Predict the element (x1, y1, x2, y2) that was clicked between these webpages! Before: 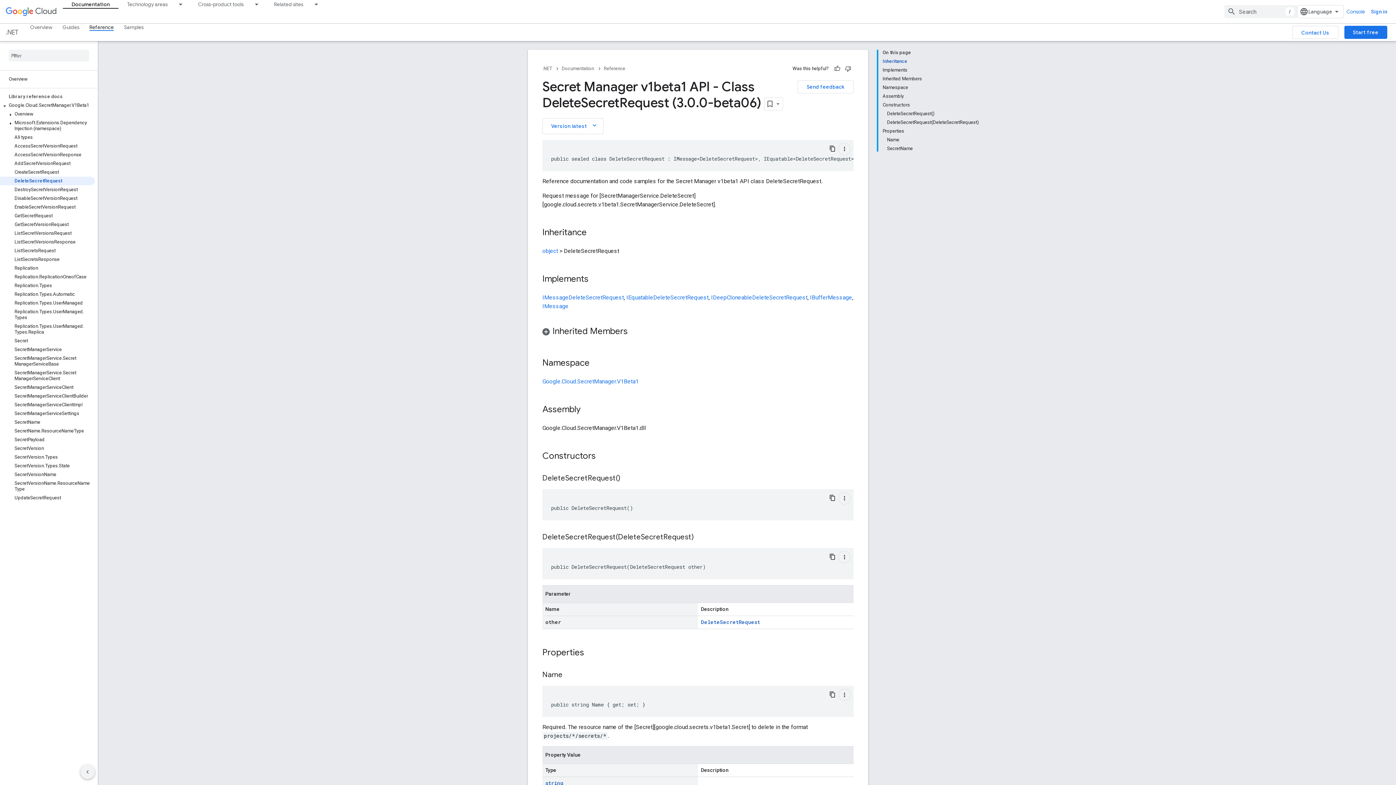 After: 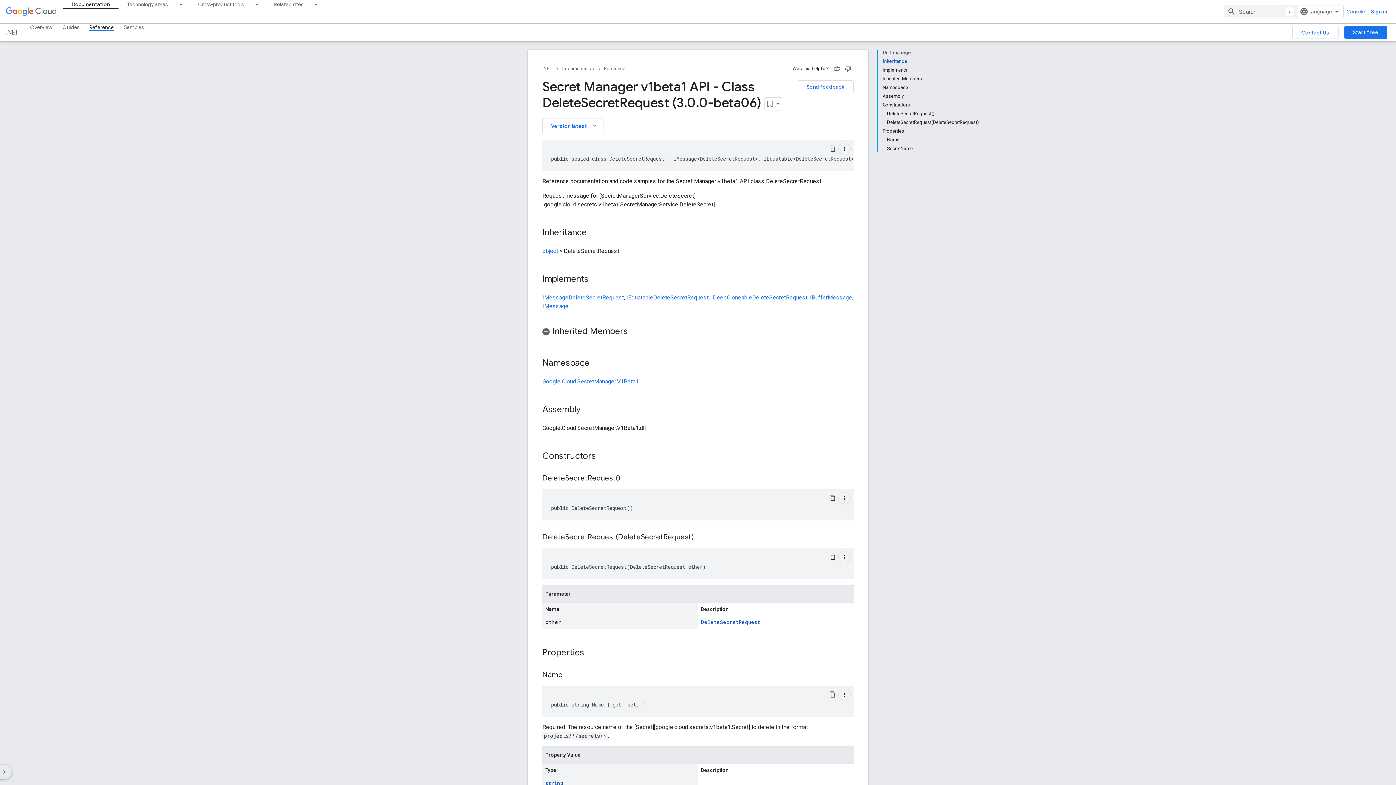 Action: bbox: (80, 765, 94, 779) label: Hide side navigation